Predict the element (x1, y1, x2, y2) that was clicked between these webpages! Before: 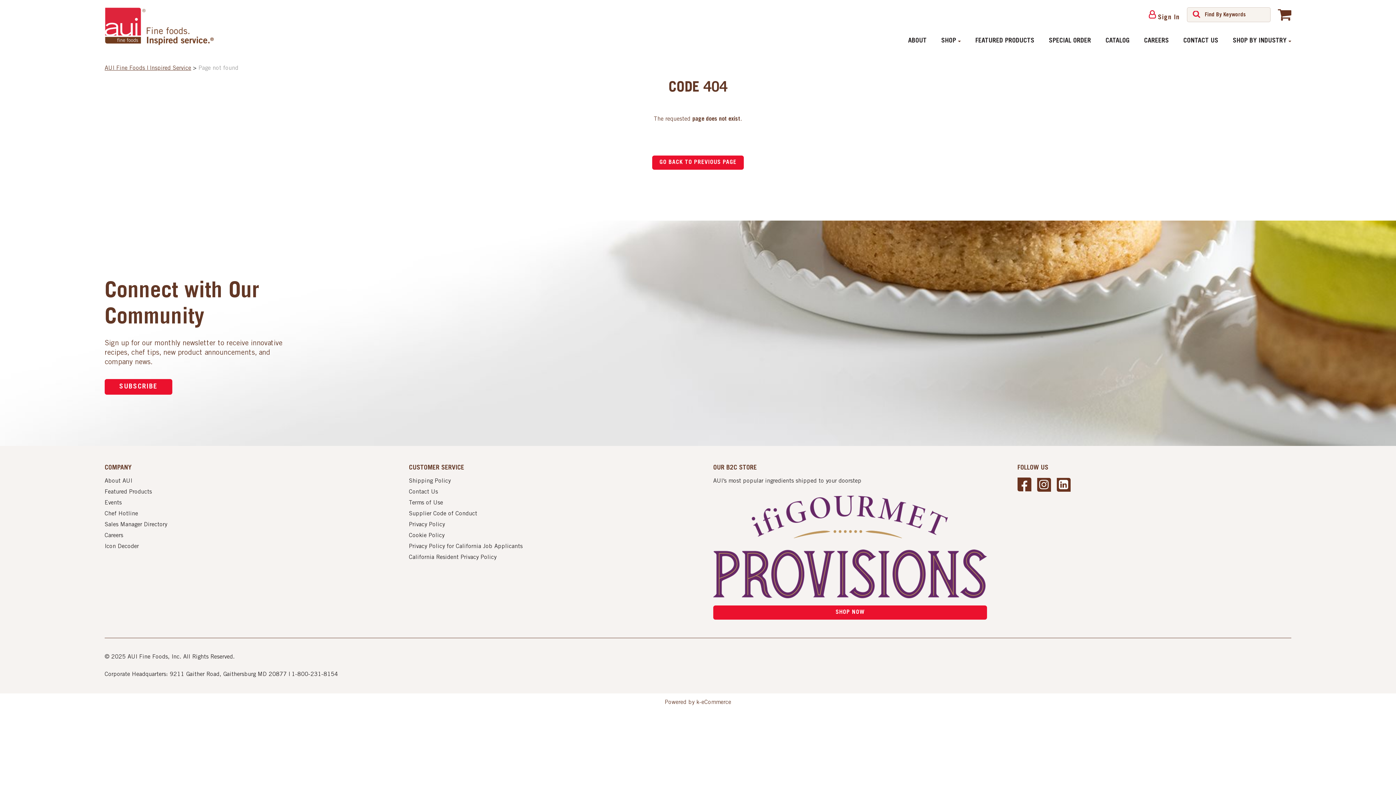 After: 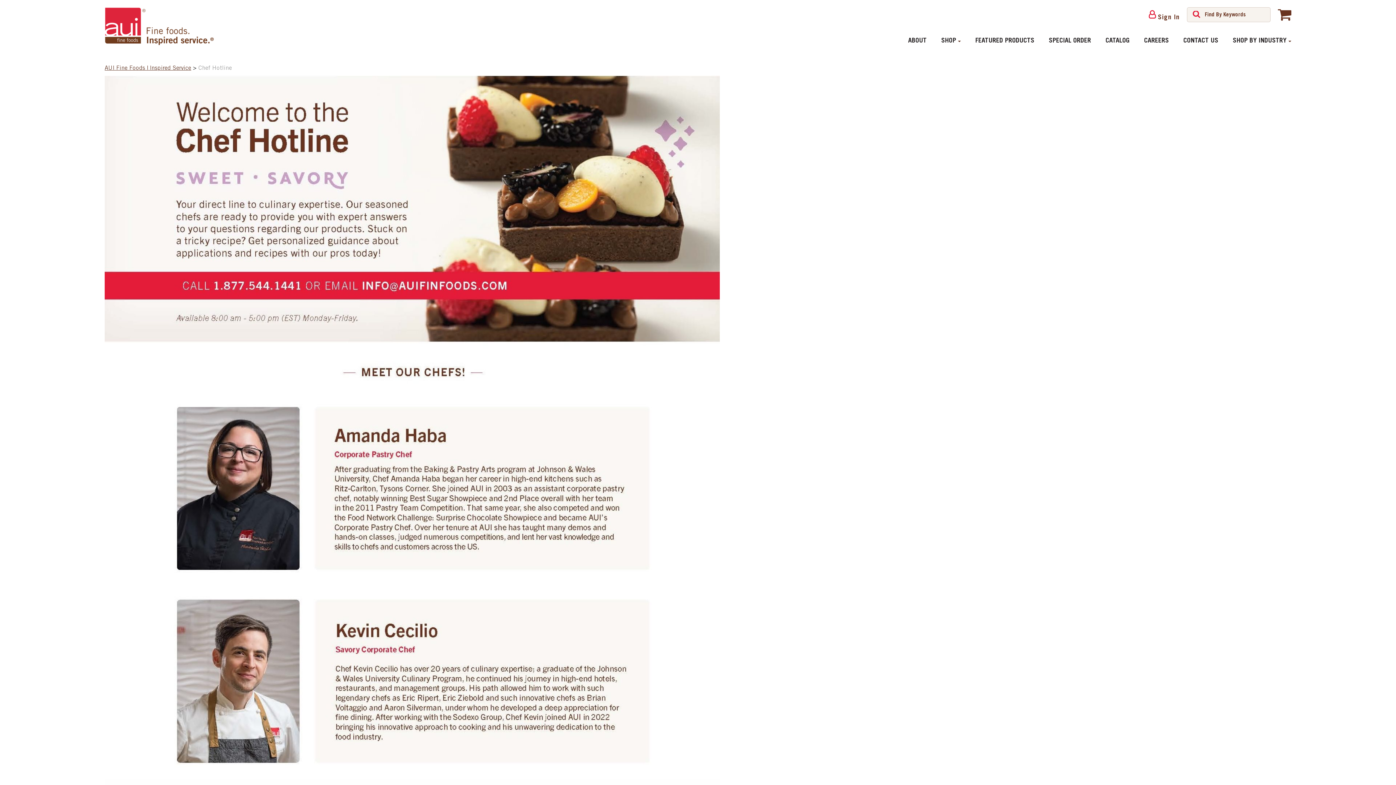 Action: bbox: (104, 511, 138, 517) label: Chef Hotline